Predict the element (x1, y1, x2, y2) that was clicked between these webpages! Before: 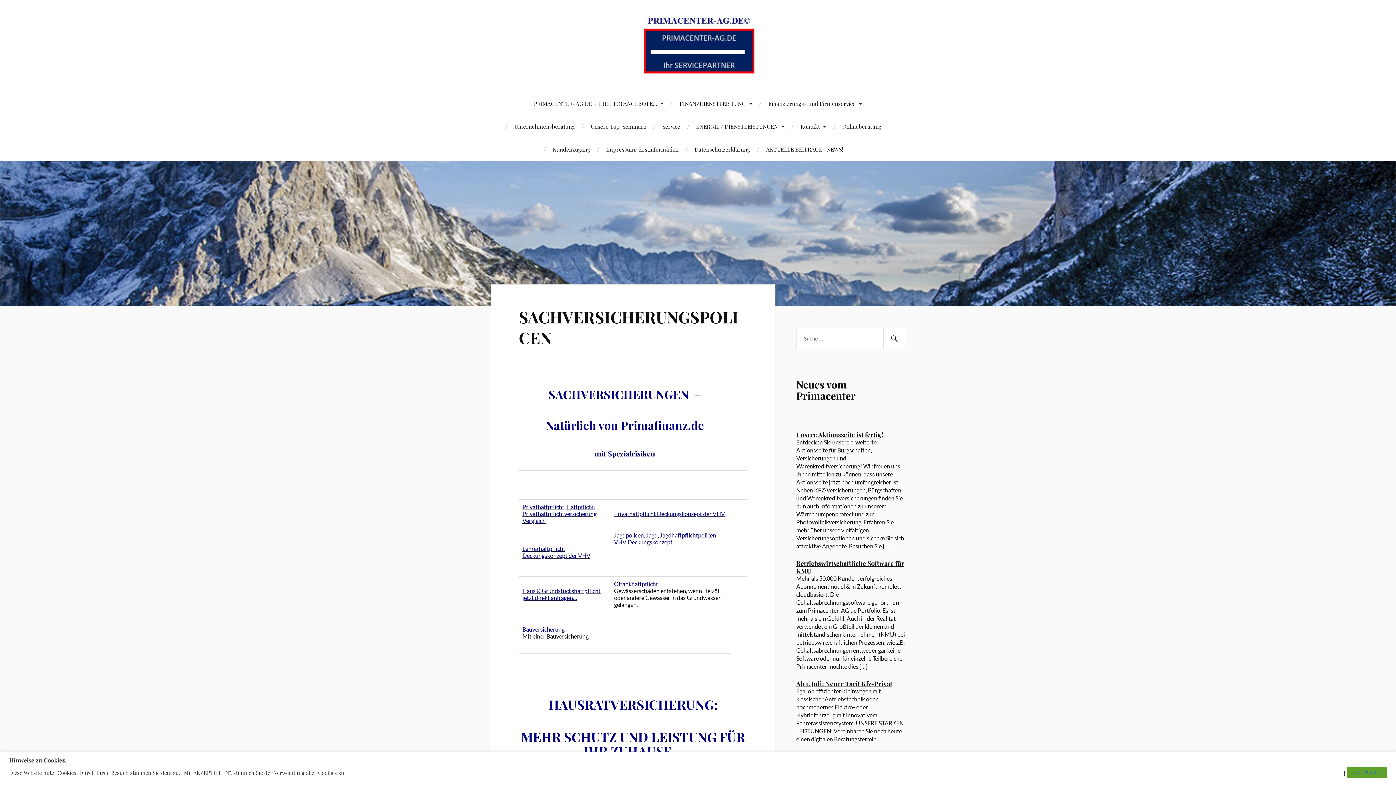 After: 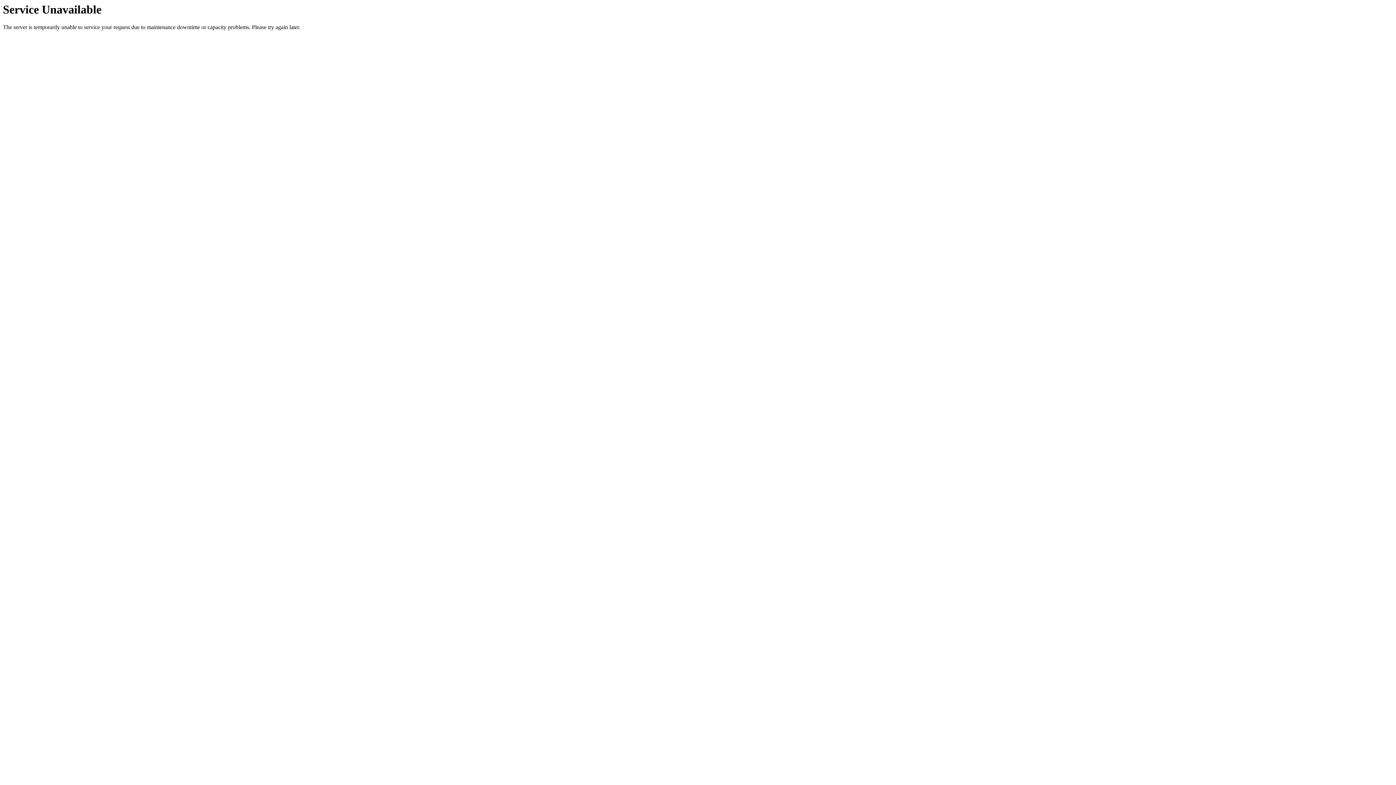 Action: label: Service bbox: (662, 114, 680, 137)